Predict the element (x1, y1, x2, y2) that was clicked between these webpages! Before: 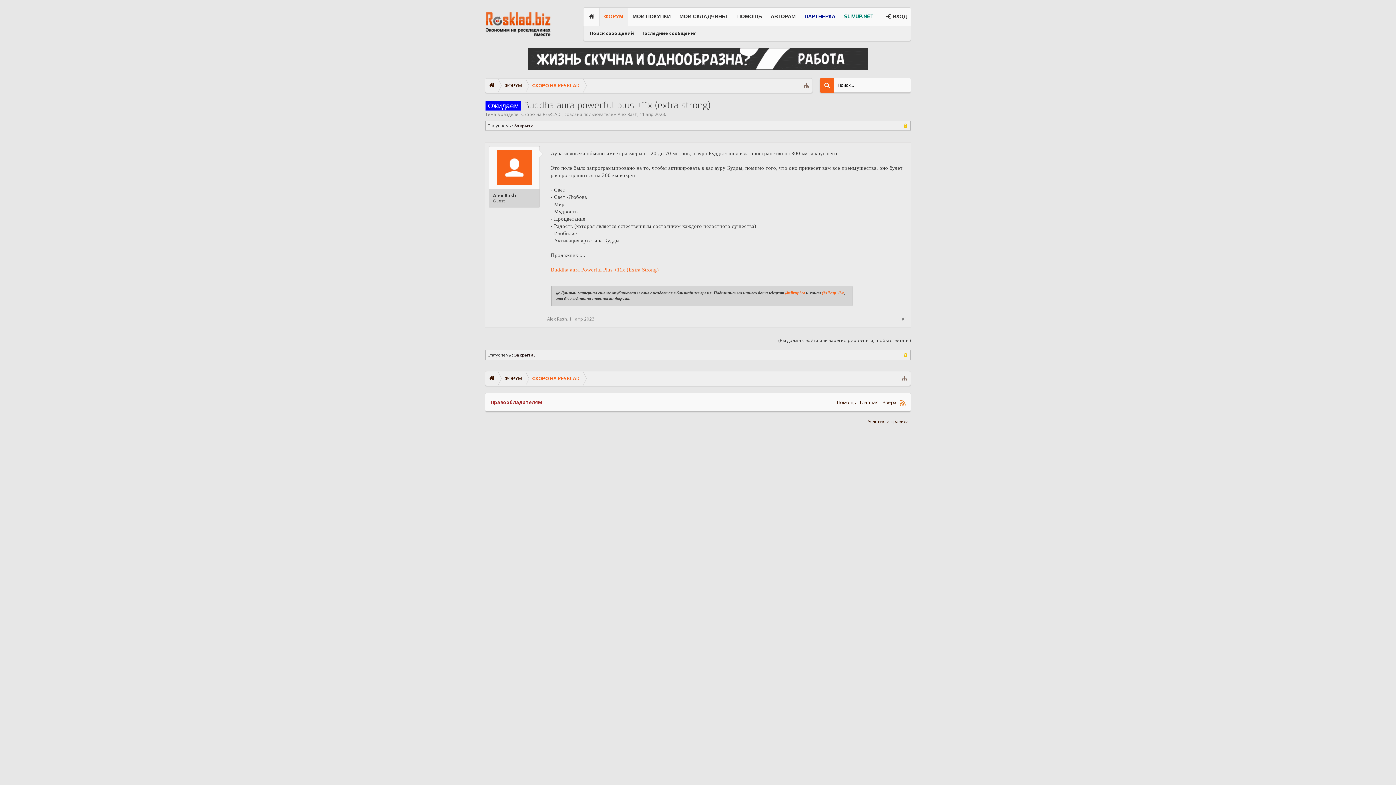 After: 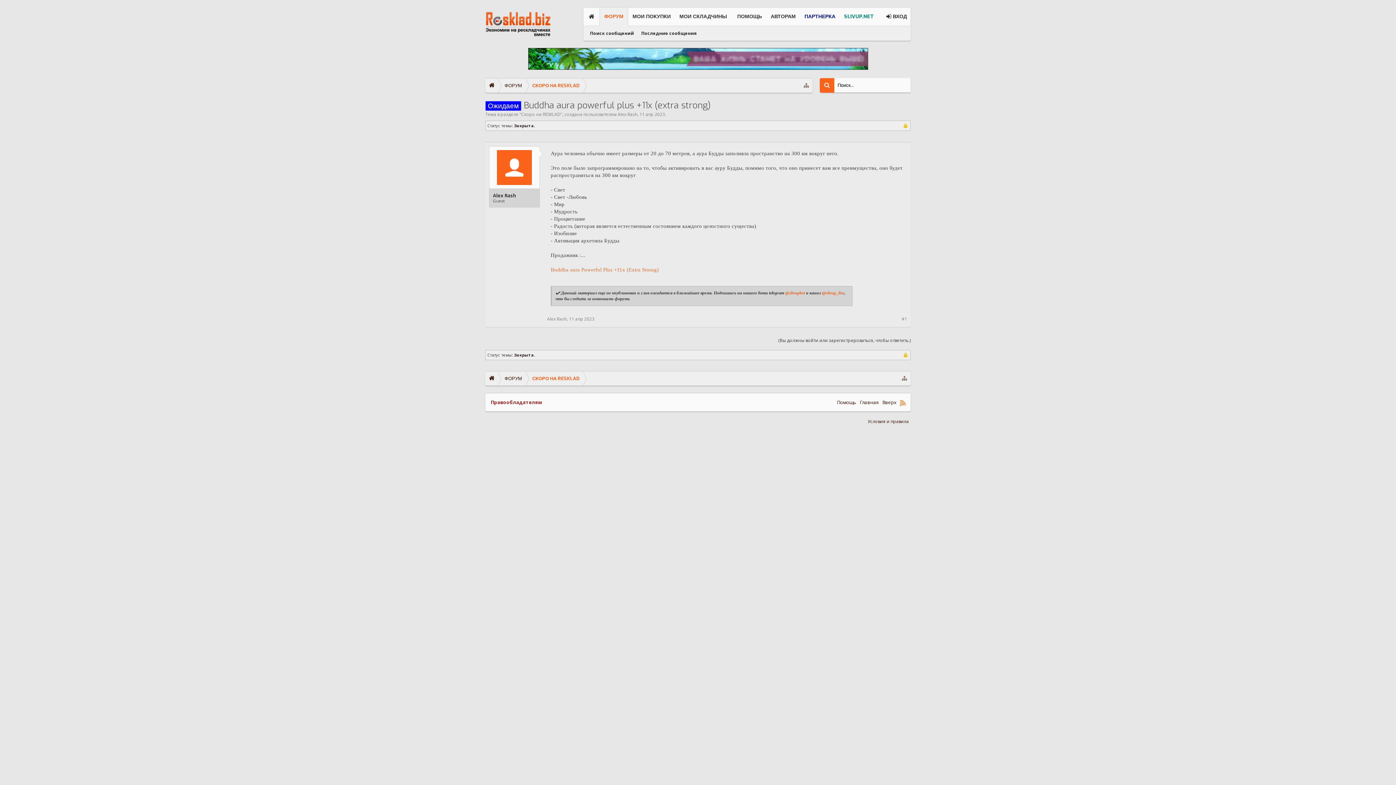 Action: bbox: (639, 111, 665, 117) label: 11 апр 2023